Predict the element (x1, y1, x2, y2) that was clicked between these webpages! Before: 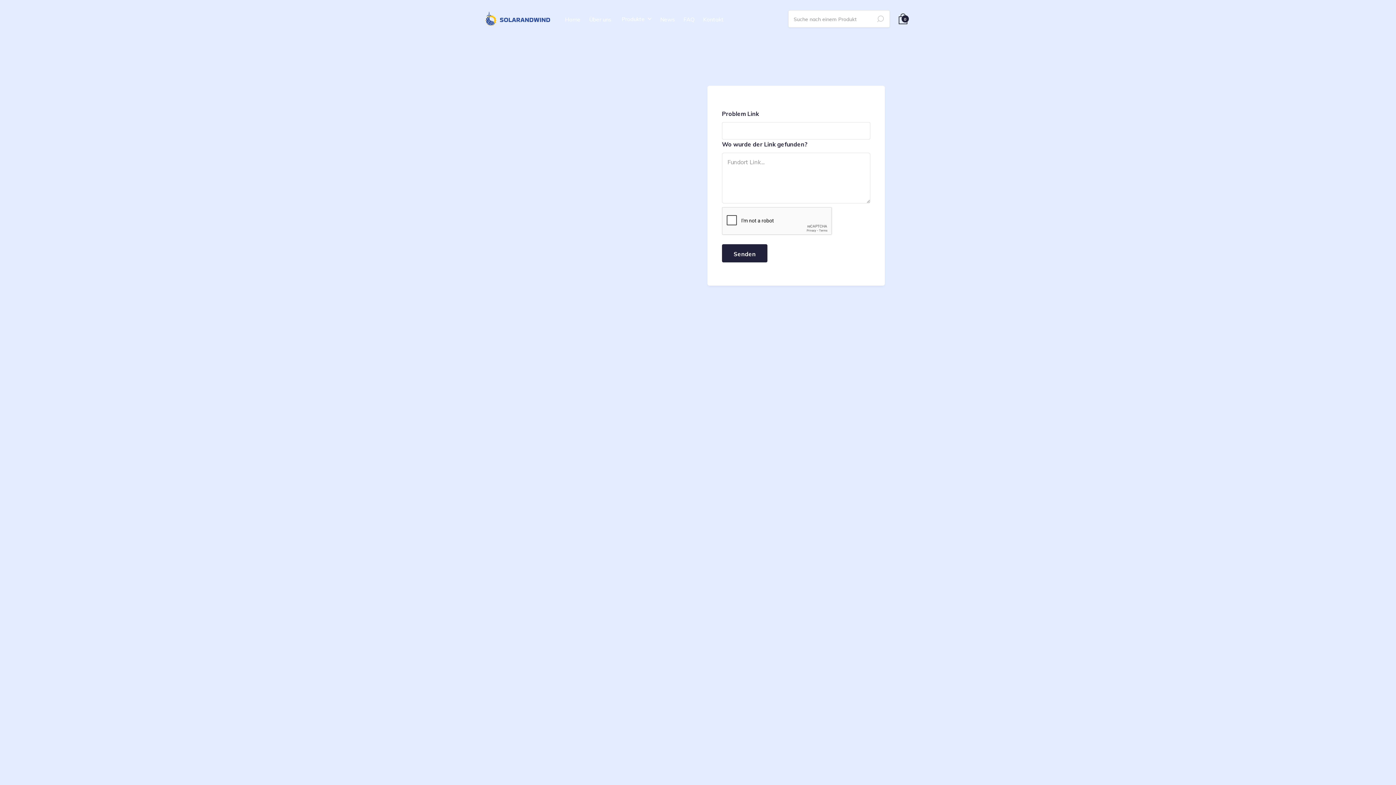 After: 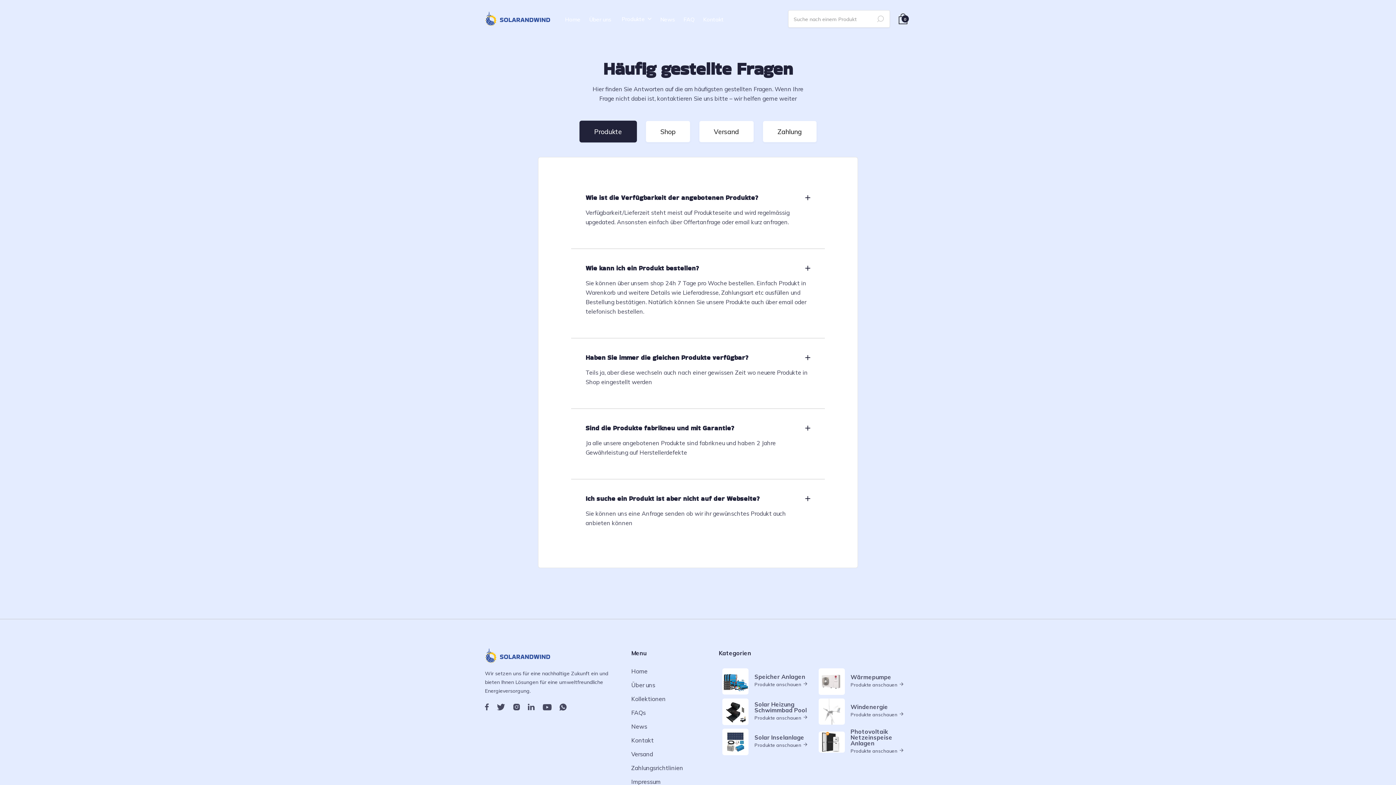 Action: bbox: (683, 16, 694, 22) label: FAQ